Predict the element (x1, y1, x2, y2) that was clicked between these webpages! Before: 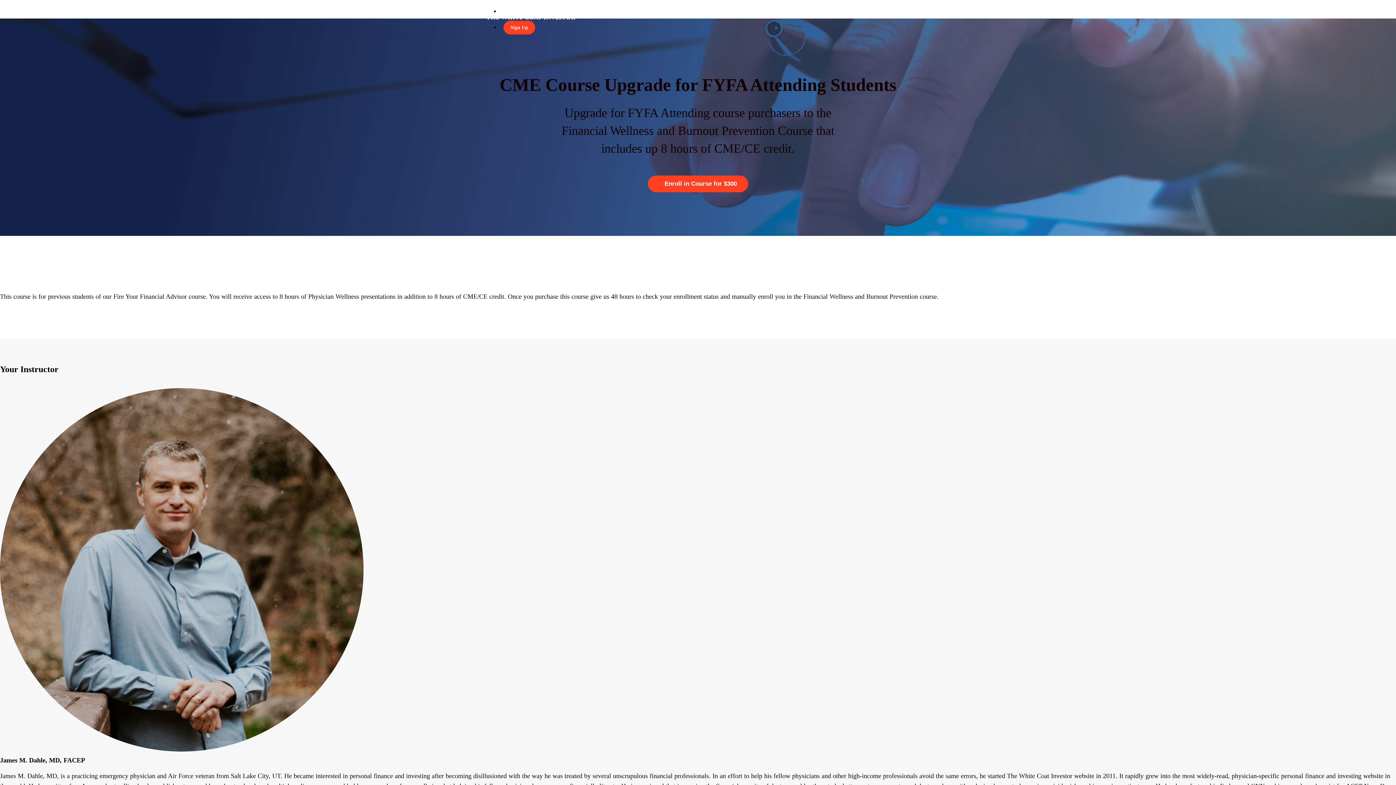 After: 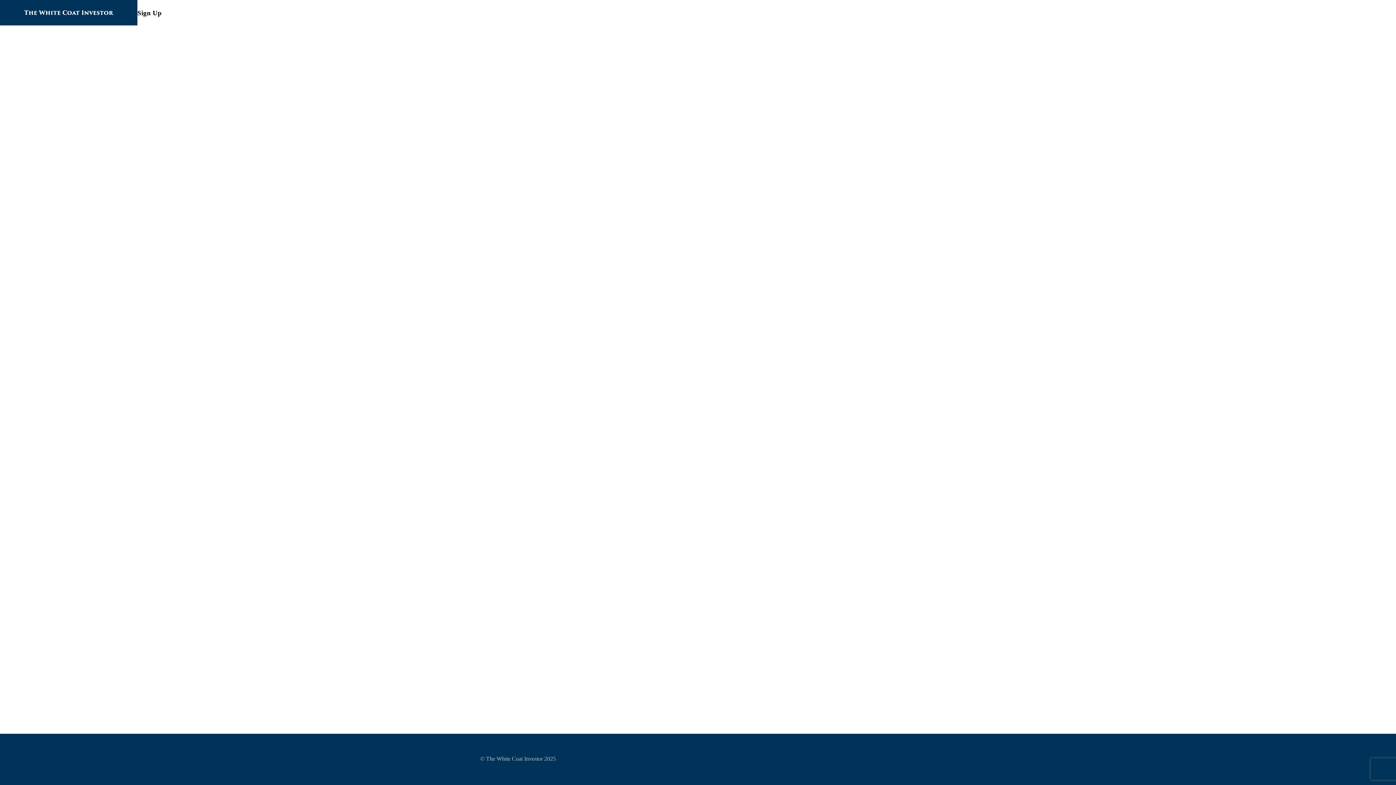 Action: label: Sign Up bbox: (503, 20, 535, 34)